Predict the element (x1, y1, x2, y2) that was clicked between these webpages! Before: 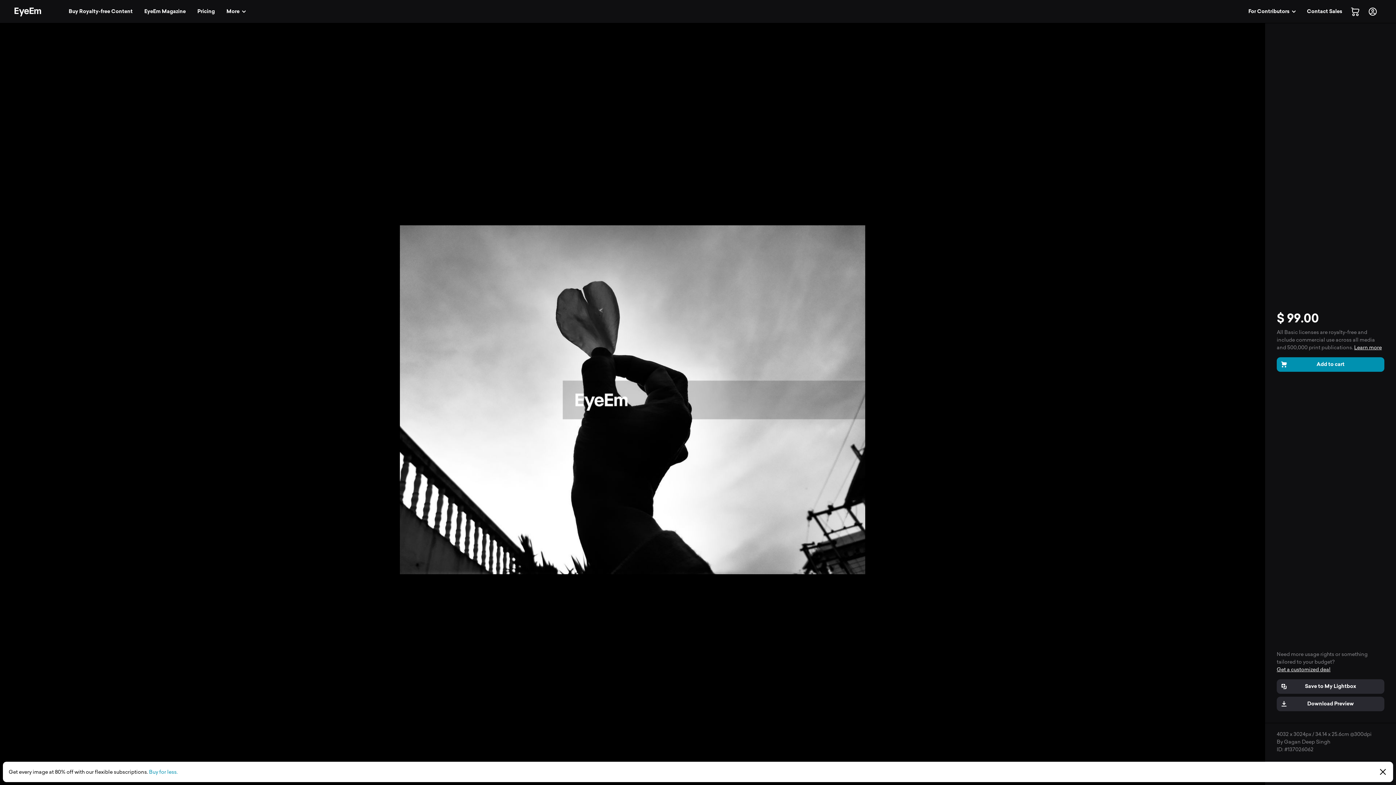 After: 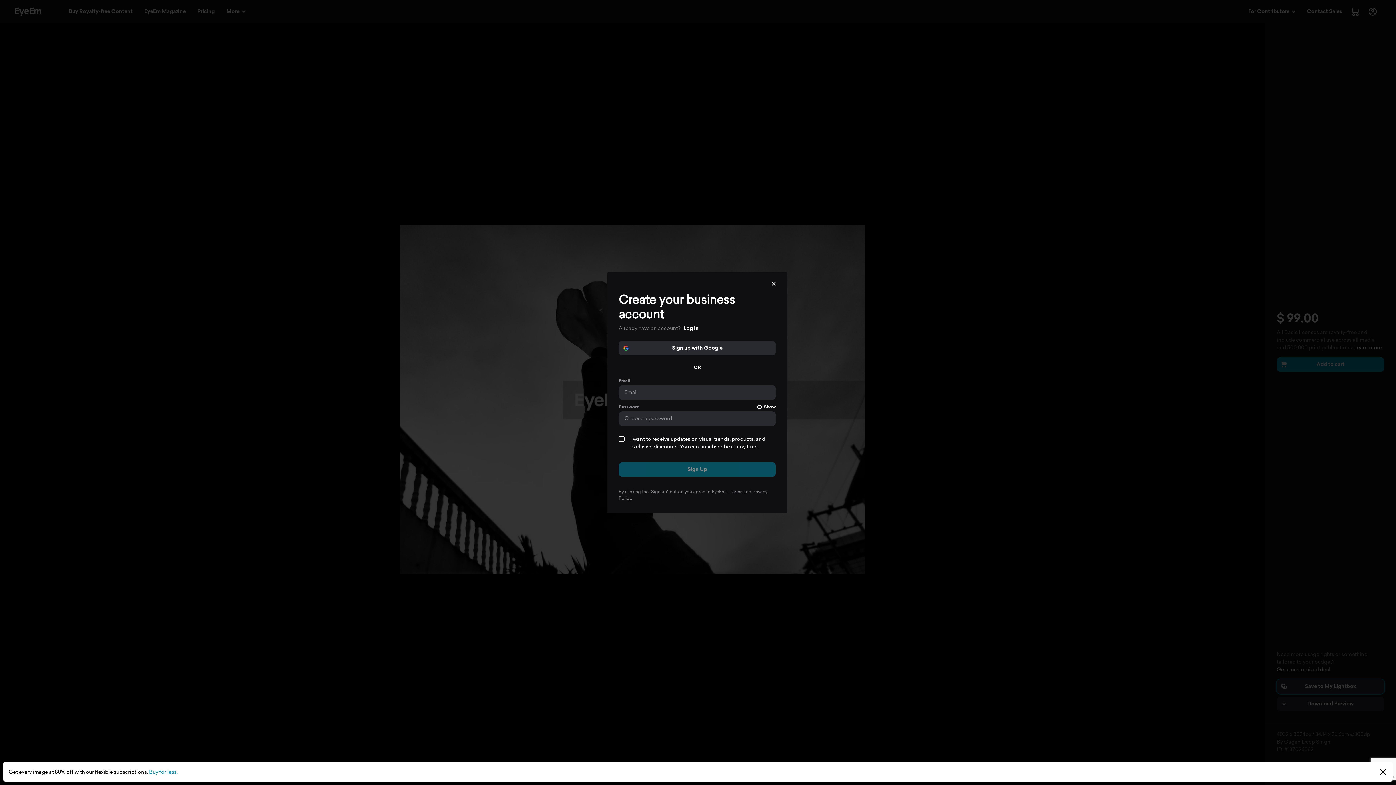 Action: label: Save to My Lightbox bbox: (1277, 679, 1384, 694)